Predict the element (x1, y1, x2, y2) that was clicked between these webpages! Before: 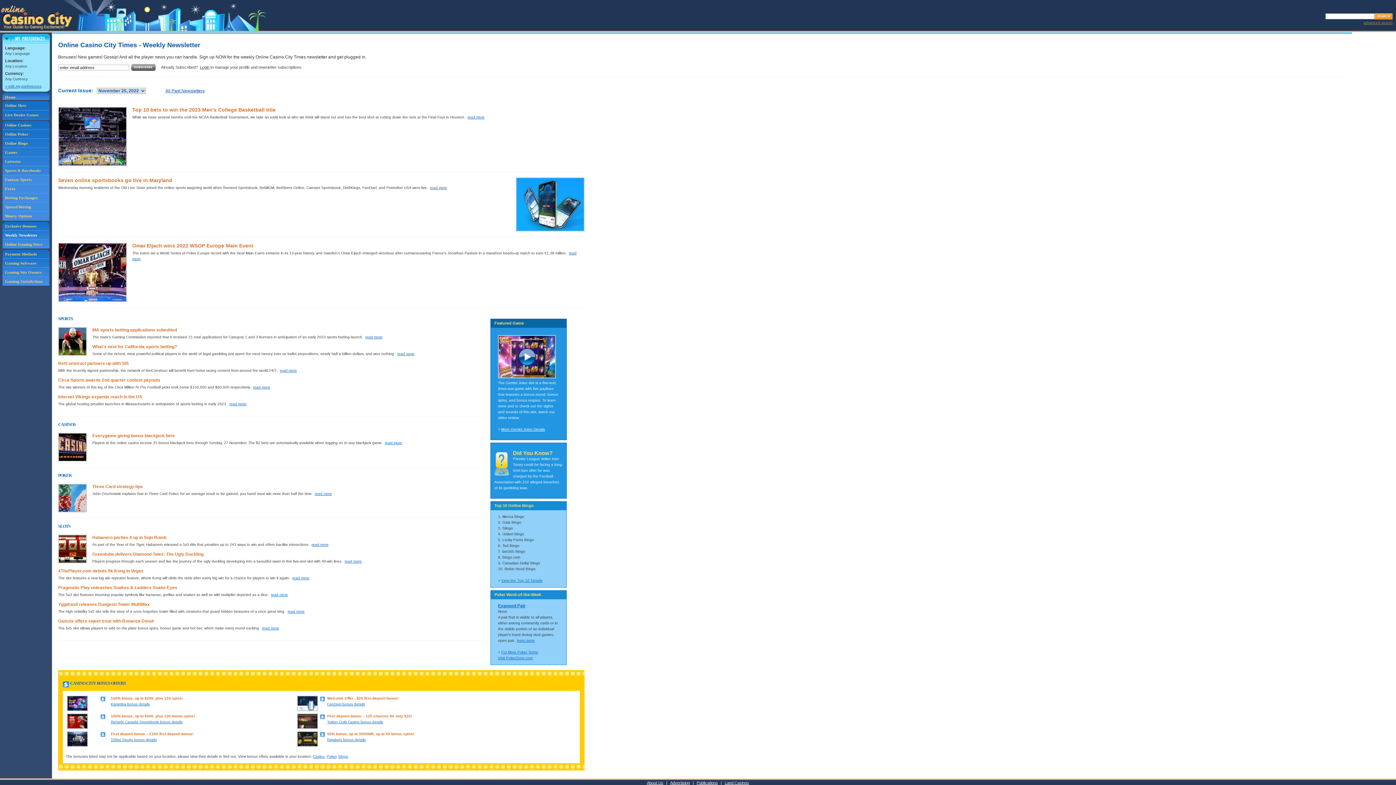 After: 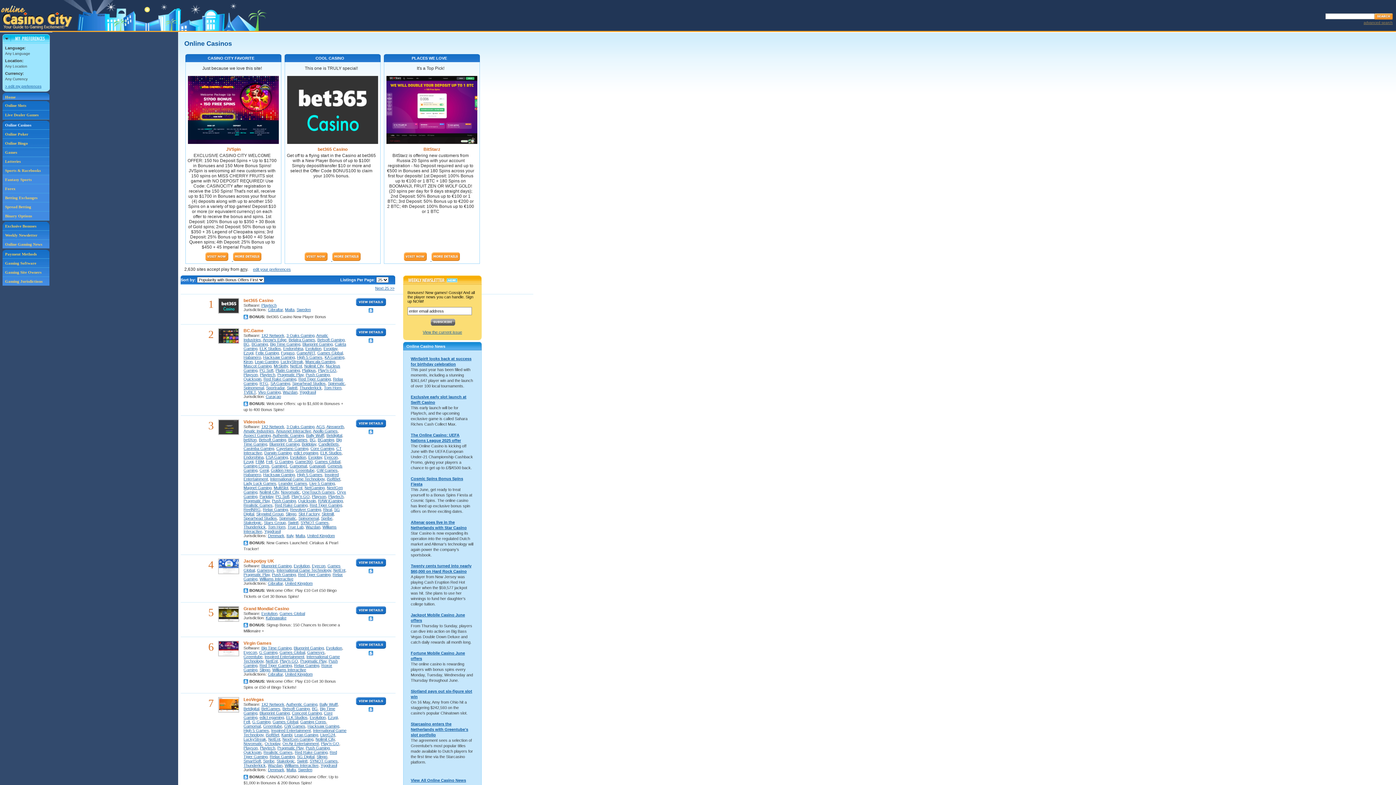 Action: label: Casino bbox: (313, 754, 324, 758)